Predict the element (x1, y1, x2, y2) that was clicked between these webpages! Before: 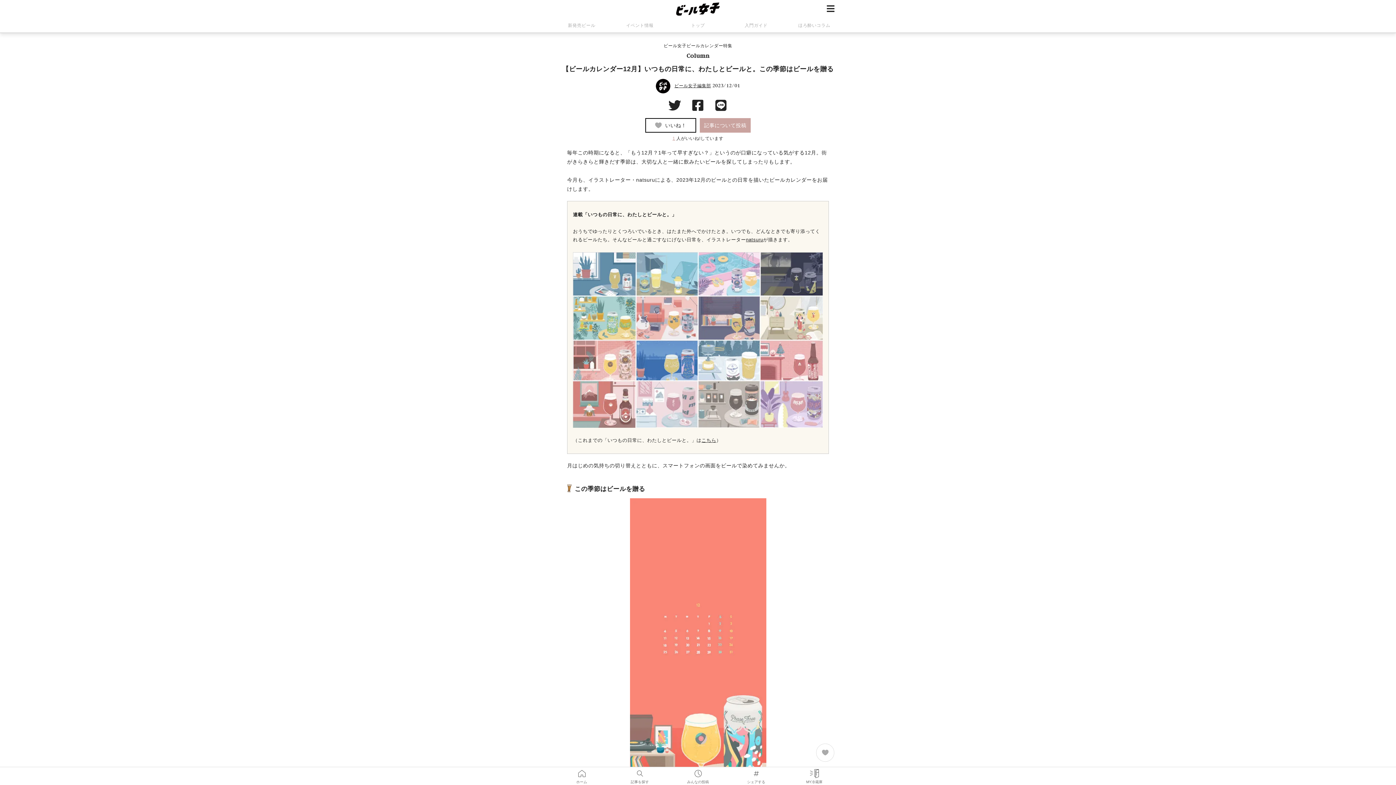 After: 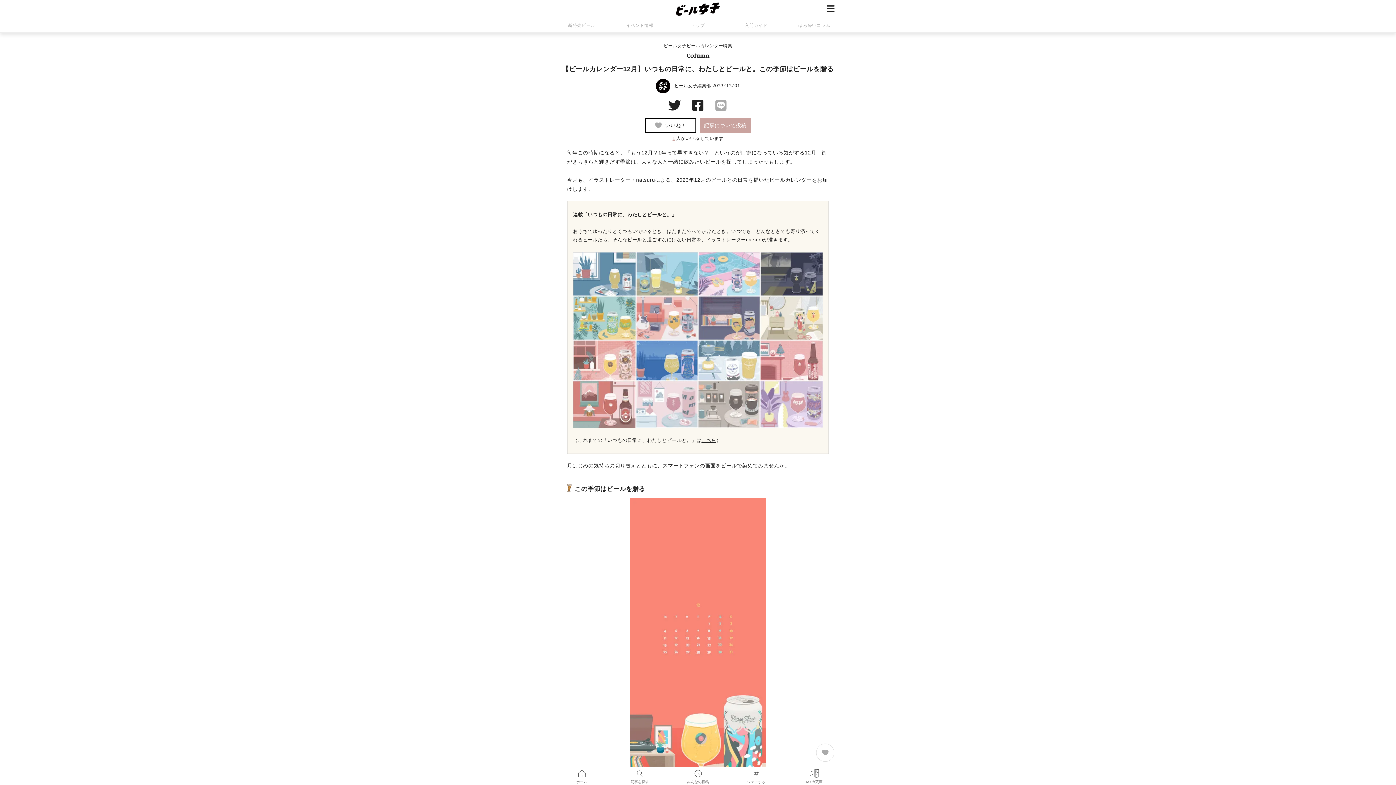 Action: bbox: (715, 102, 727, 107)